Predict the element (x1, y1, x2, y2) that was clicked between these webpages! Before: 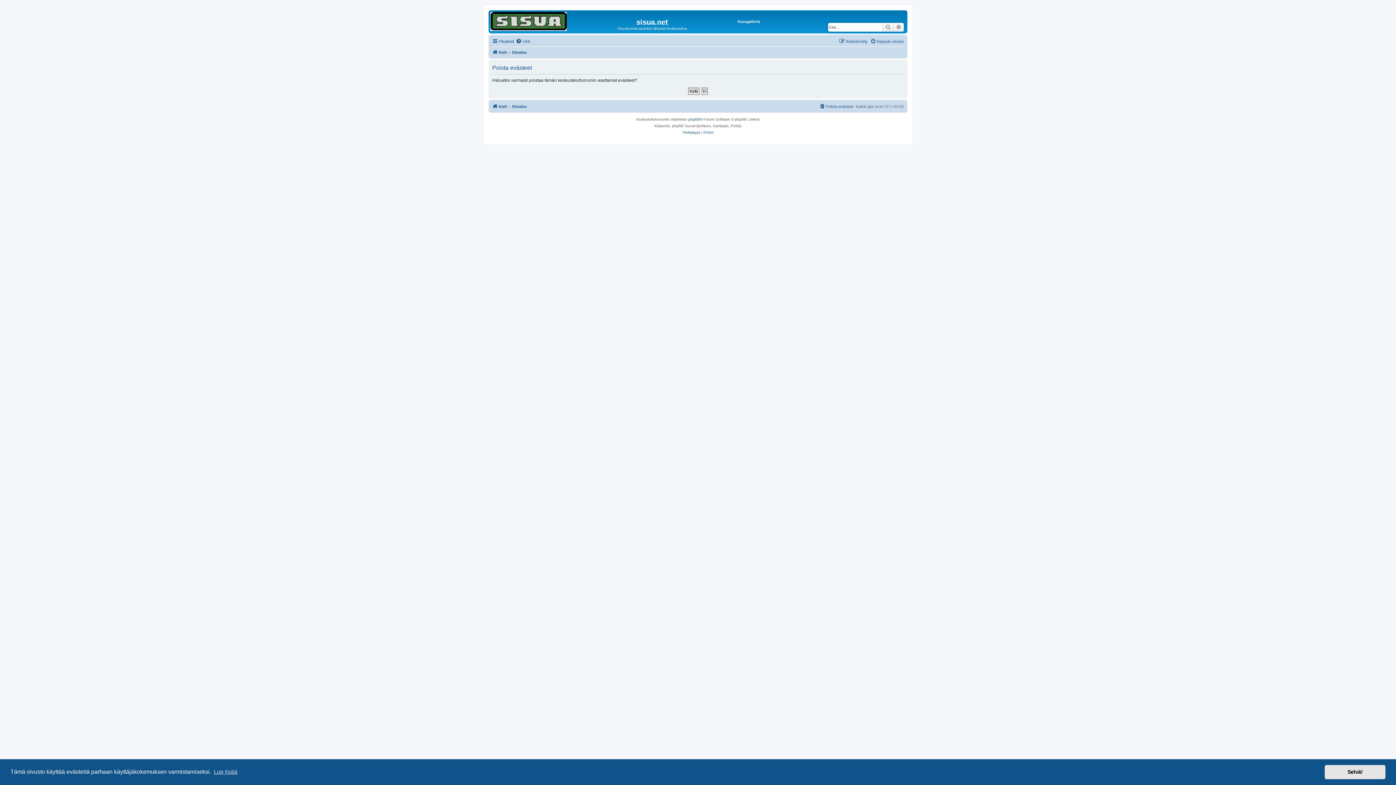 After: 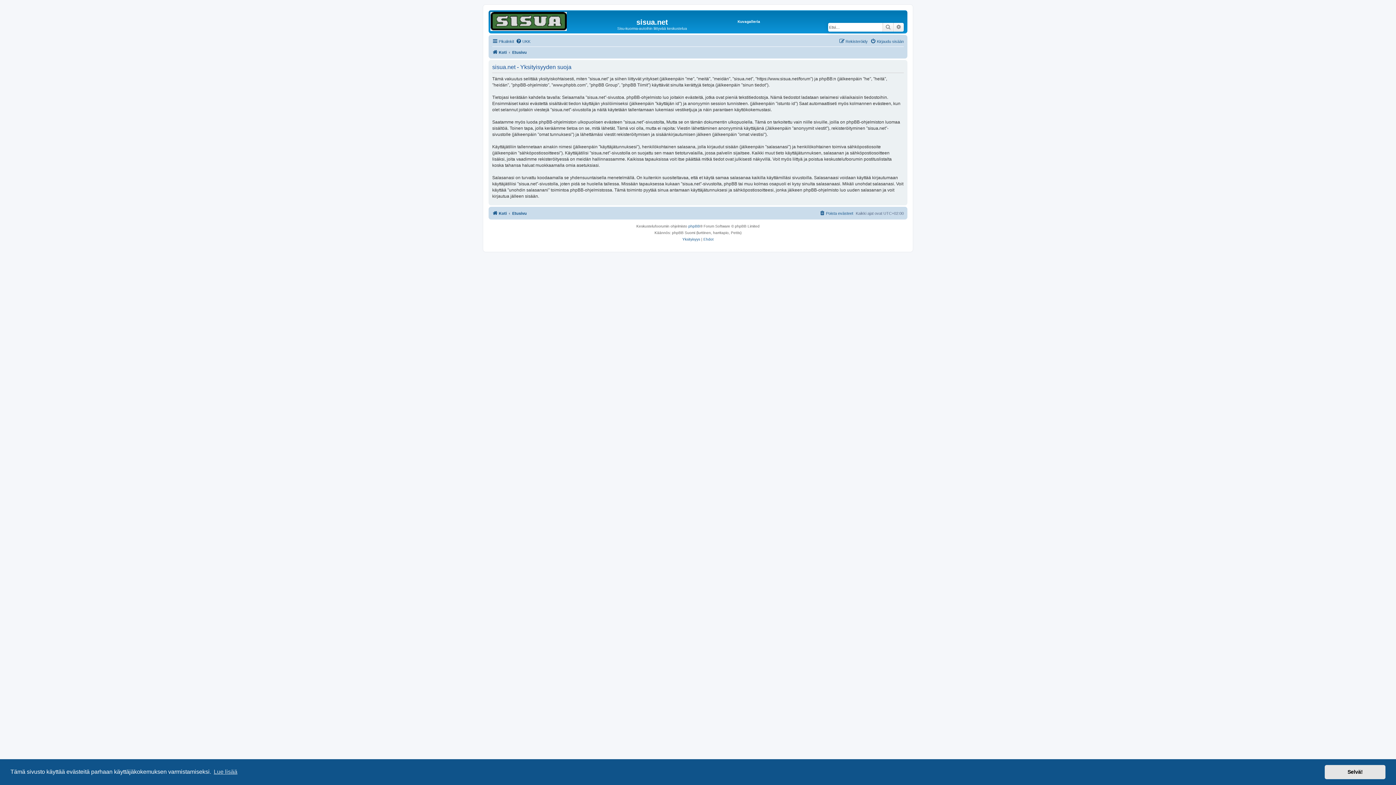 Action: bbox: (682, 129, 700, 136) label: Yksityisyys